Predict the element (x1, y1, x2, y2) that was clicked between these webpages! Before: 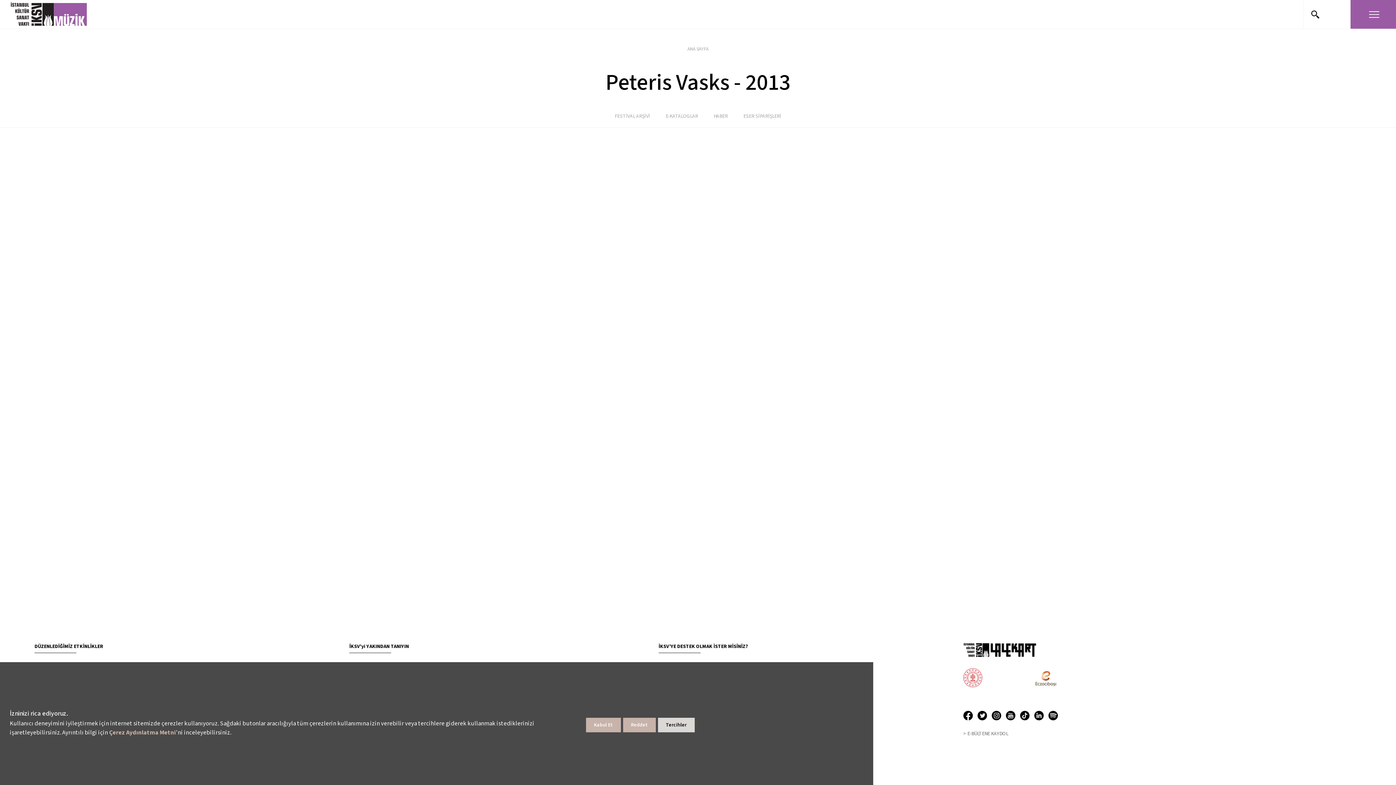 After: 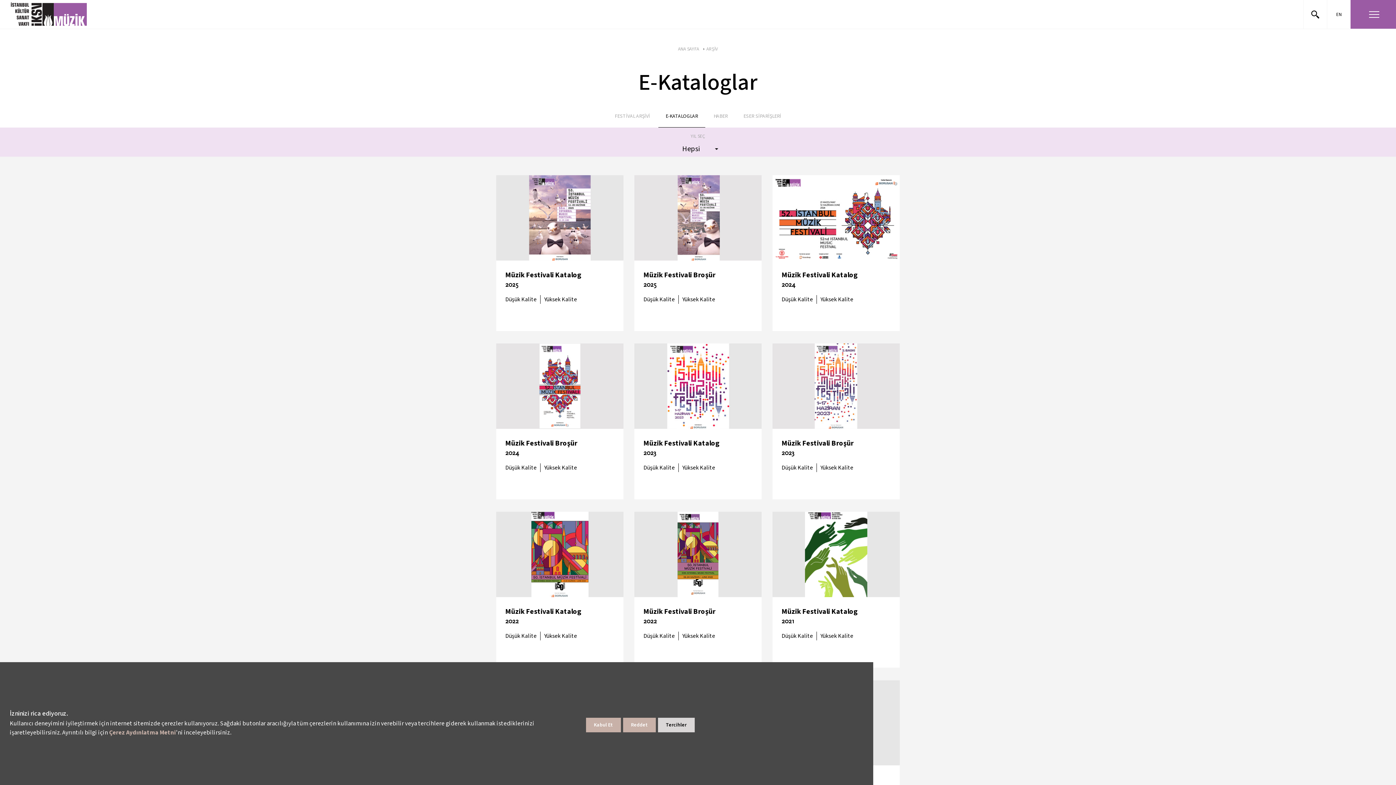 Action: bbox: (658, 112, 705, 127) label: E-KATALOGLAR